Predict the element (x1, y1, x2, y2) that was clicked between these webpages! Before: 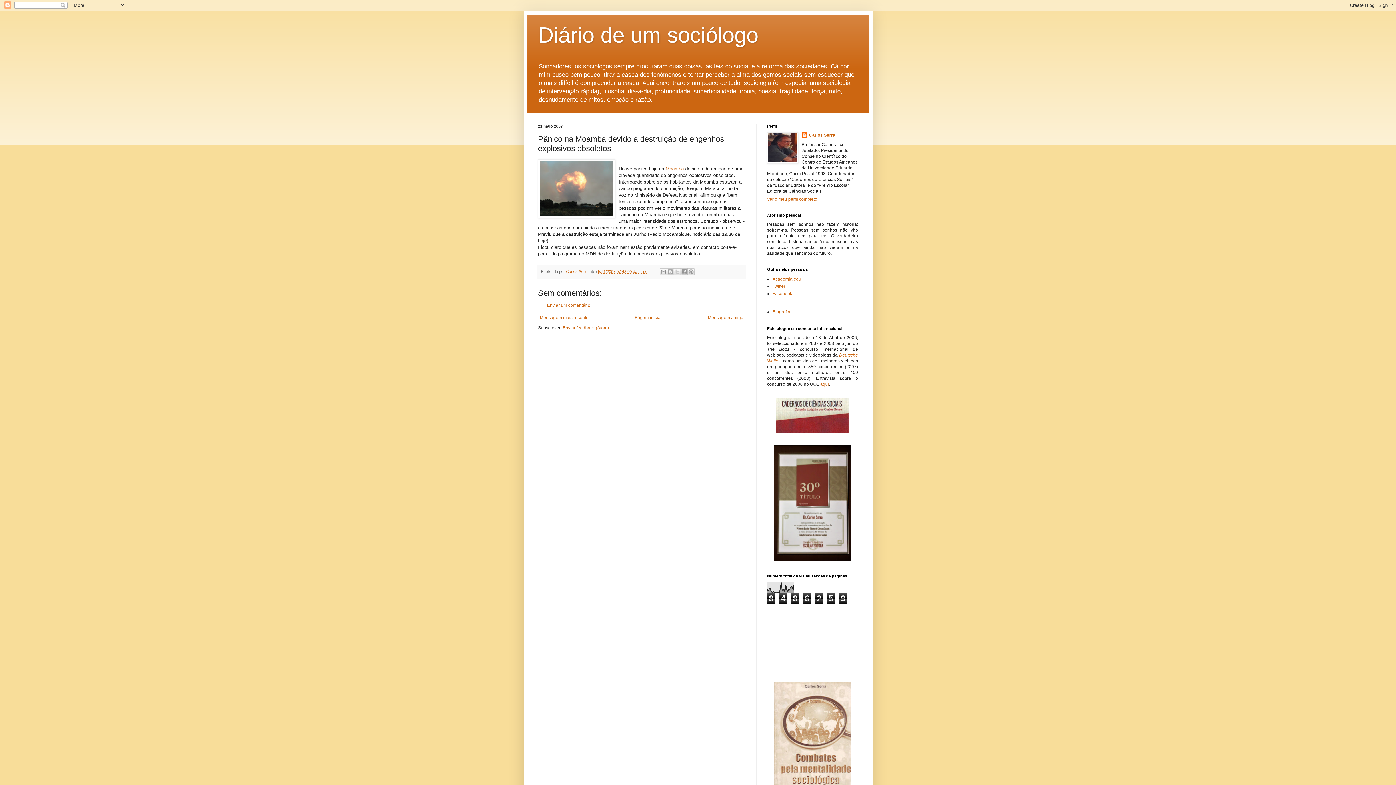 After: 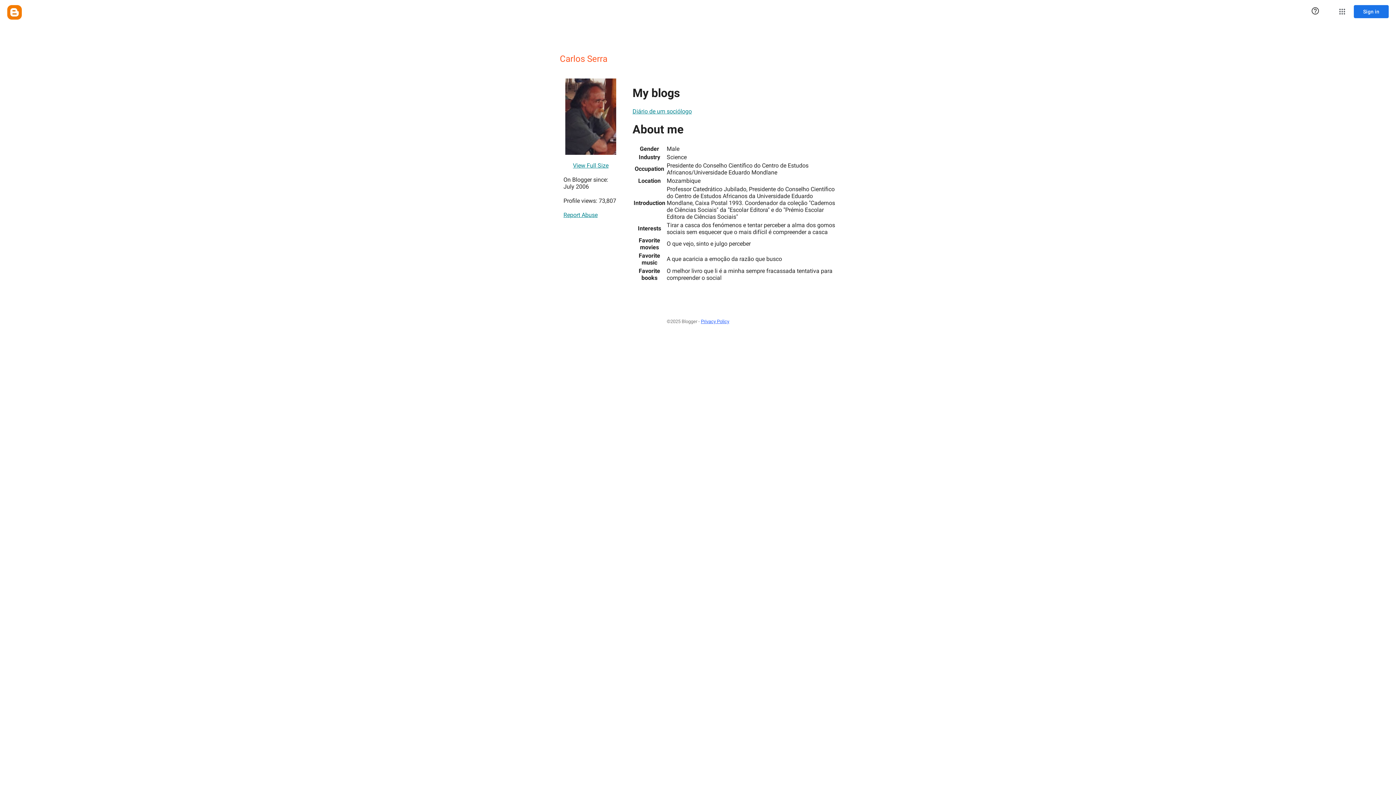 Action: label: Carlos Serra bbox: (801, 132, 835, 139)